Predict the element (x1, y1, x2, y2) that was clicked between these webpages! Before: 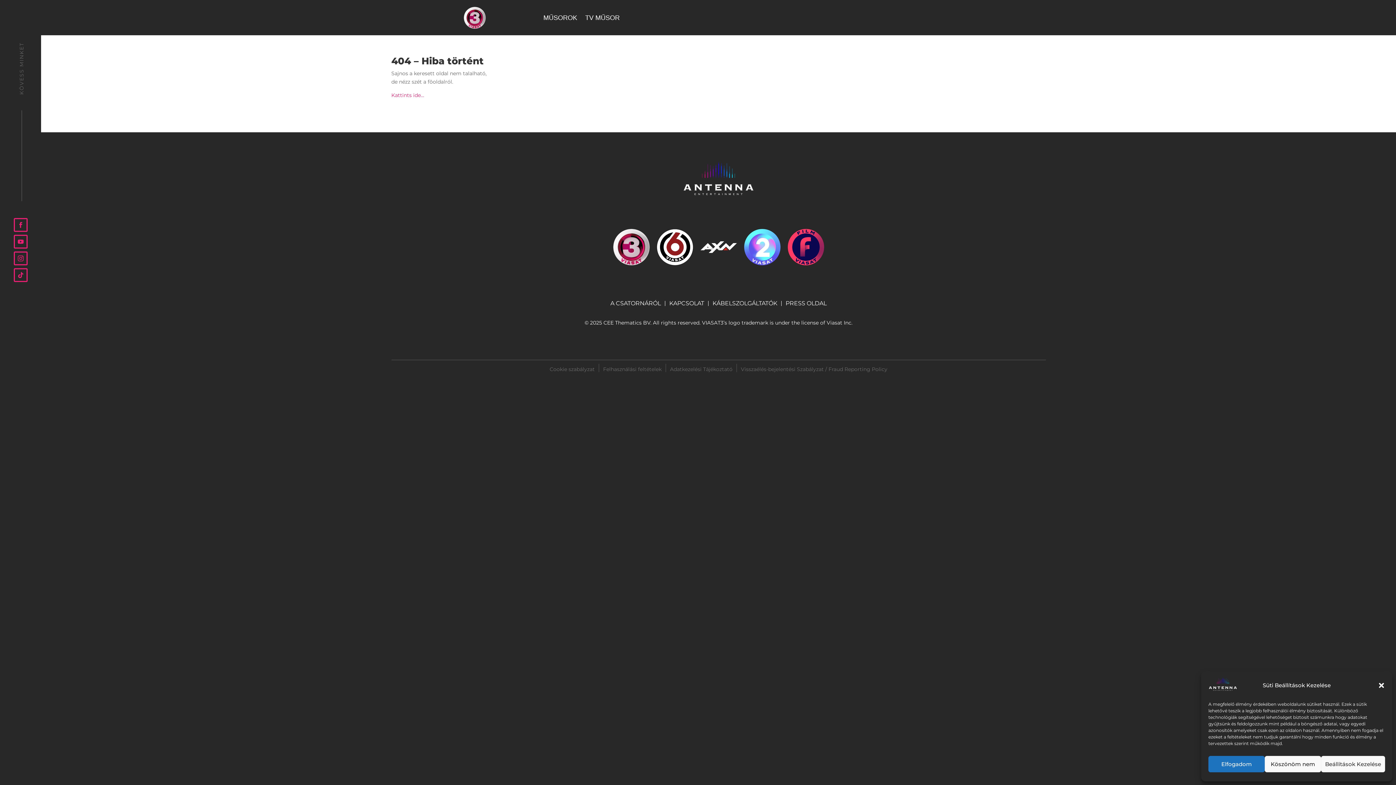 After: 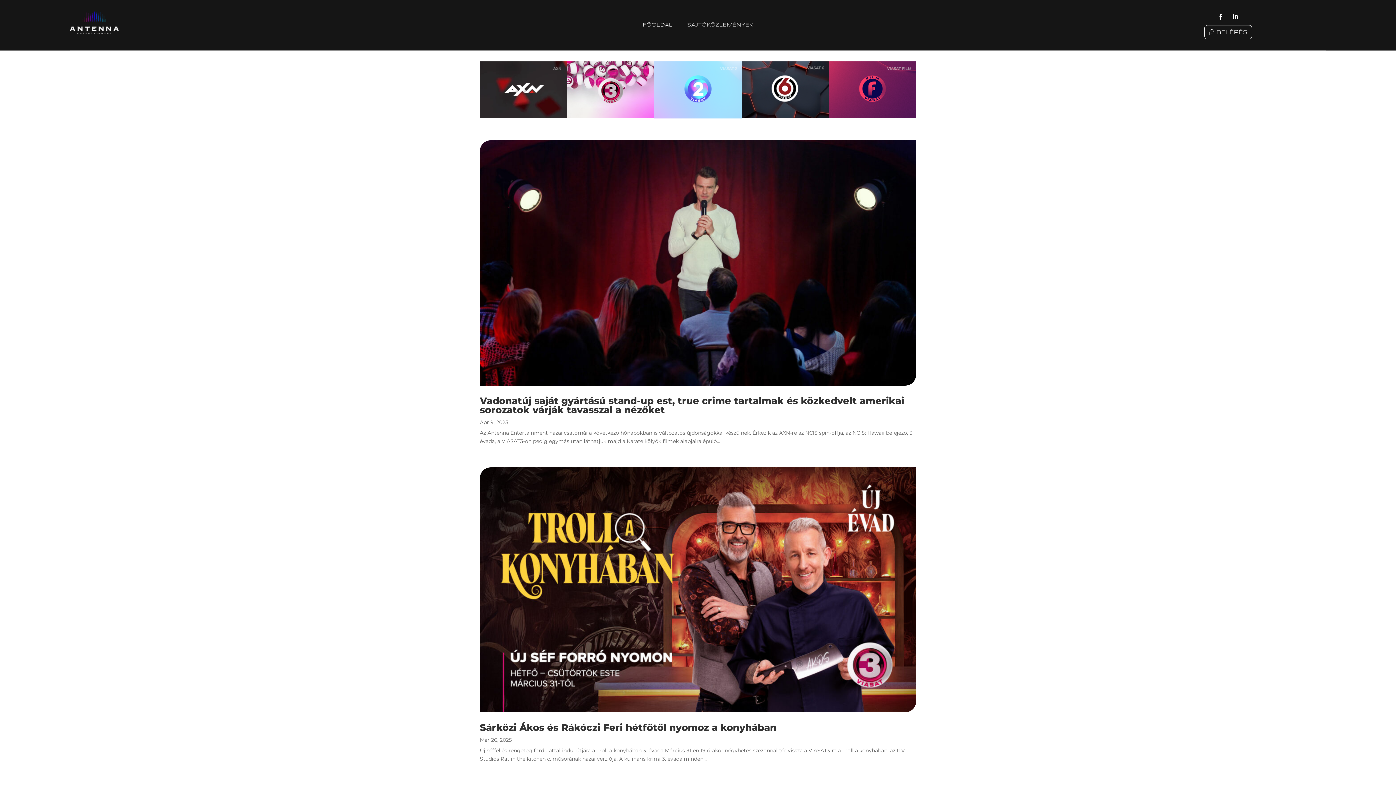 Action: bbox: (785, 301, 826, 313) label: PRESS OLDAL